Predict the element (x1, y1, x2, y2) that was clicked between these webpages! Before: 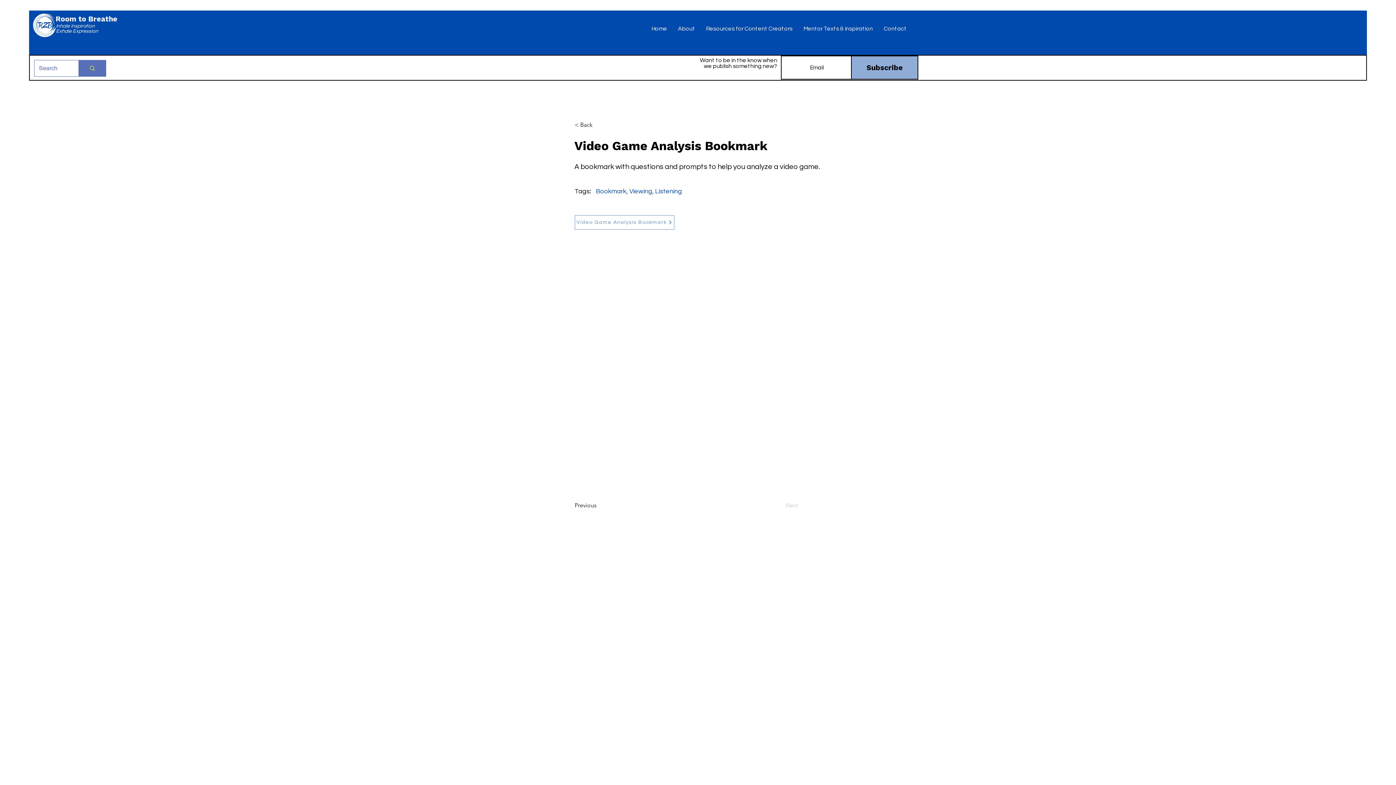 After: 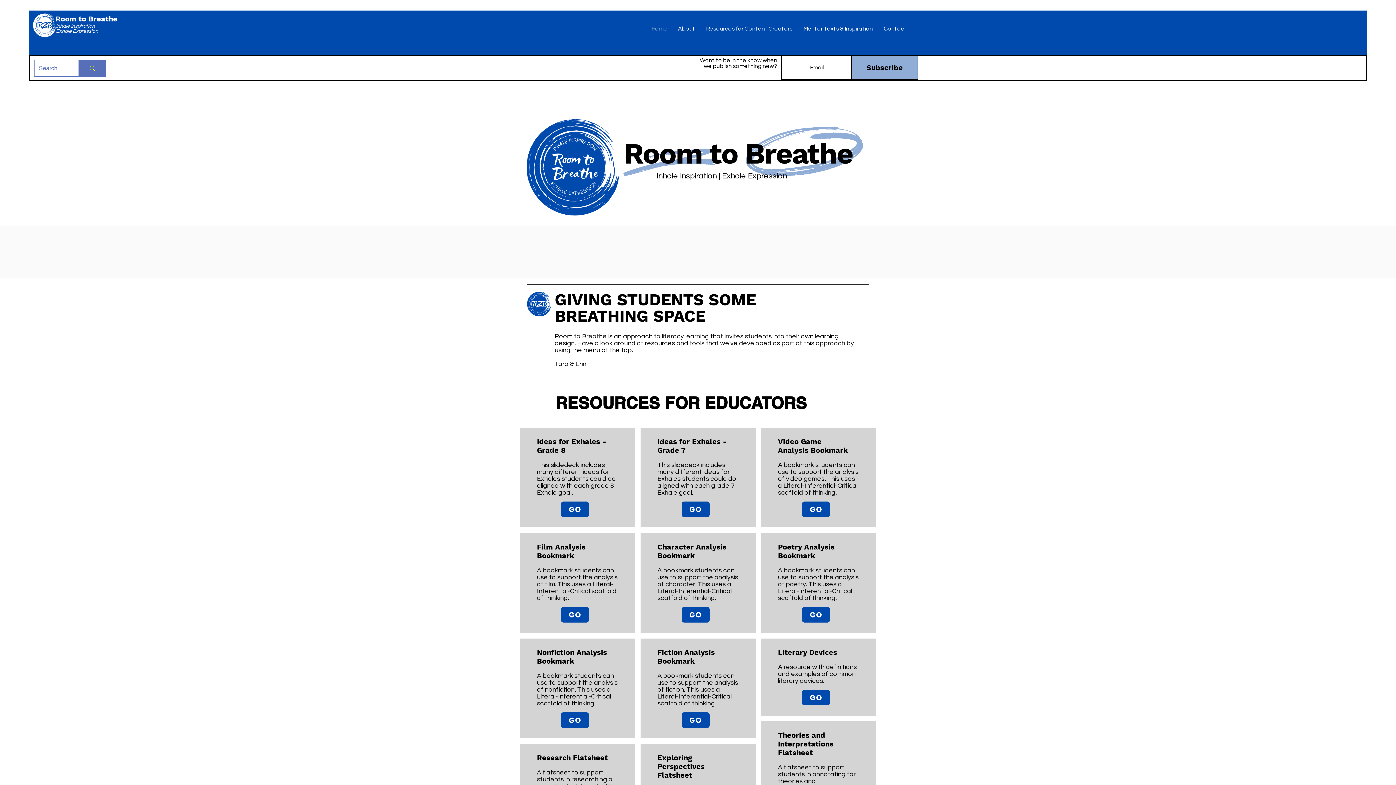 Action: label: Home bbox: (646, 19, 672, 37)